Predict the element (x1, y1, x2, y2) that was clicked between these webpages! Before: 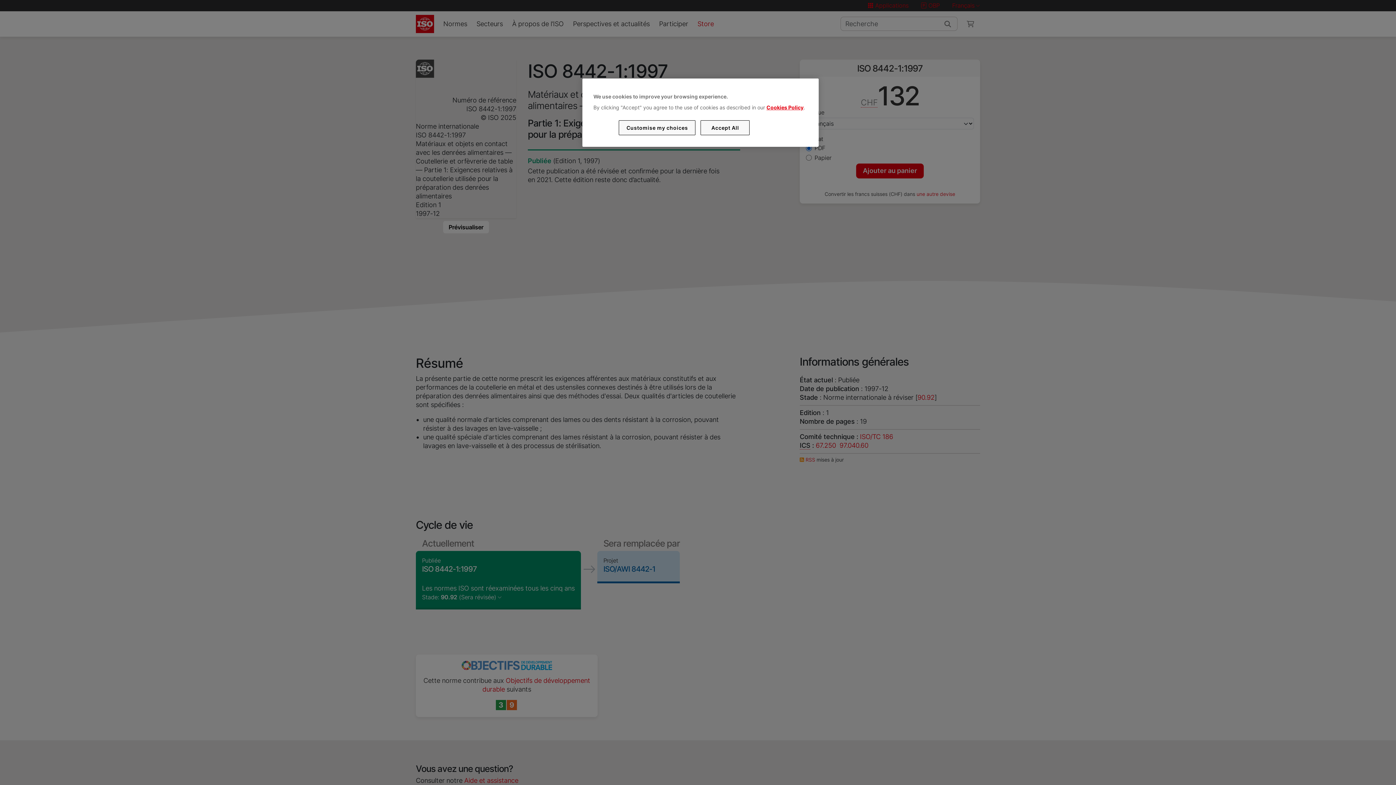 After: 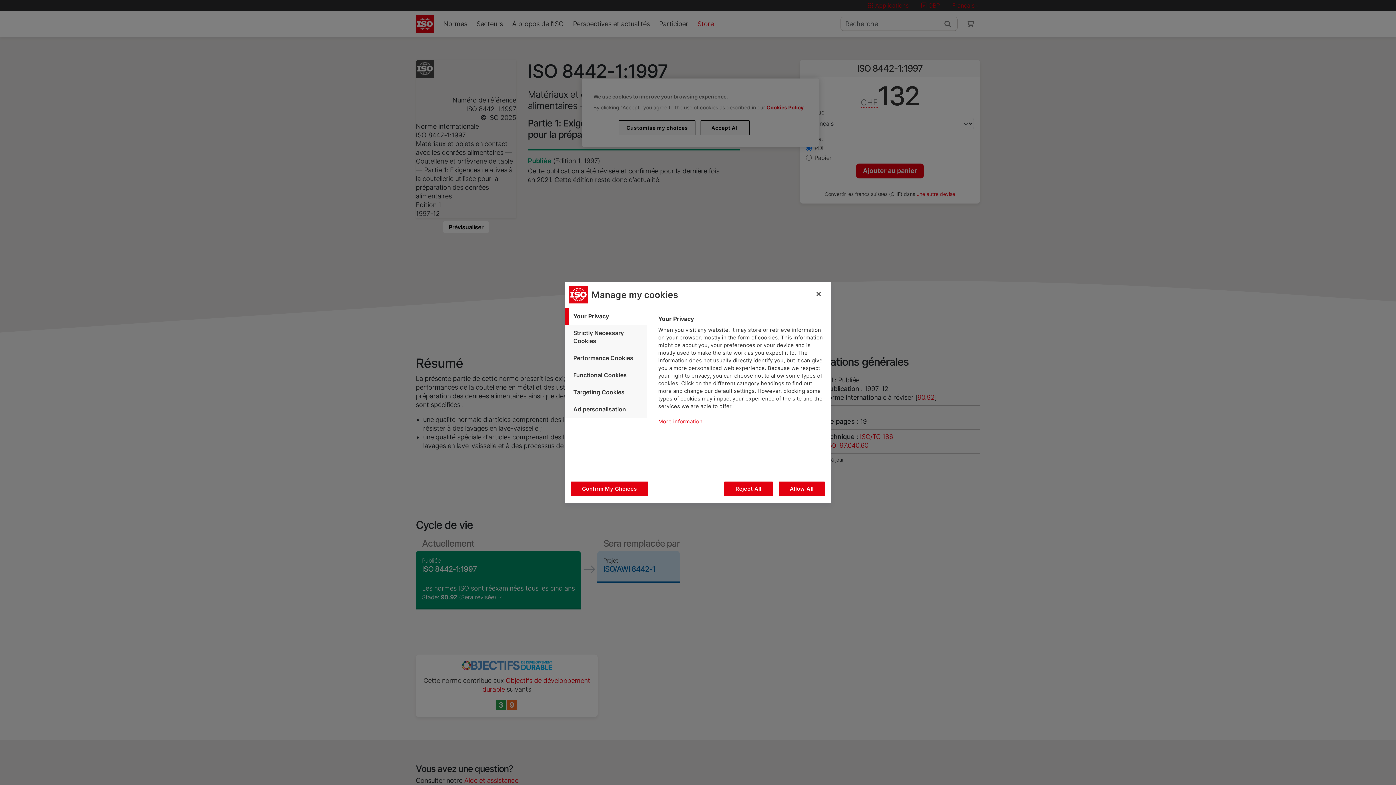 Action: bbox: (619, 120, 695, 135) label: Customise my choices